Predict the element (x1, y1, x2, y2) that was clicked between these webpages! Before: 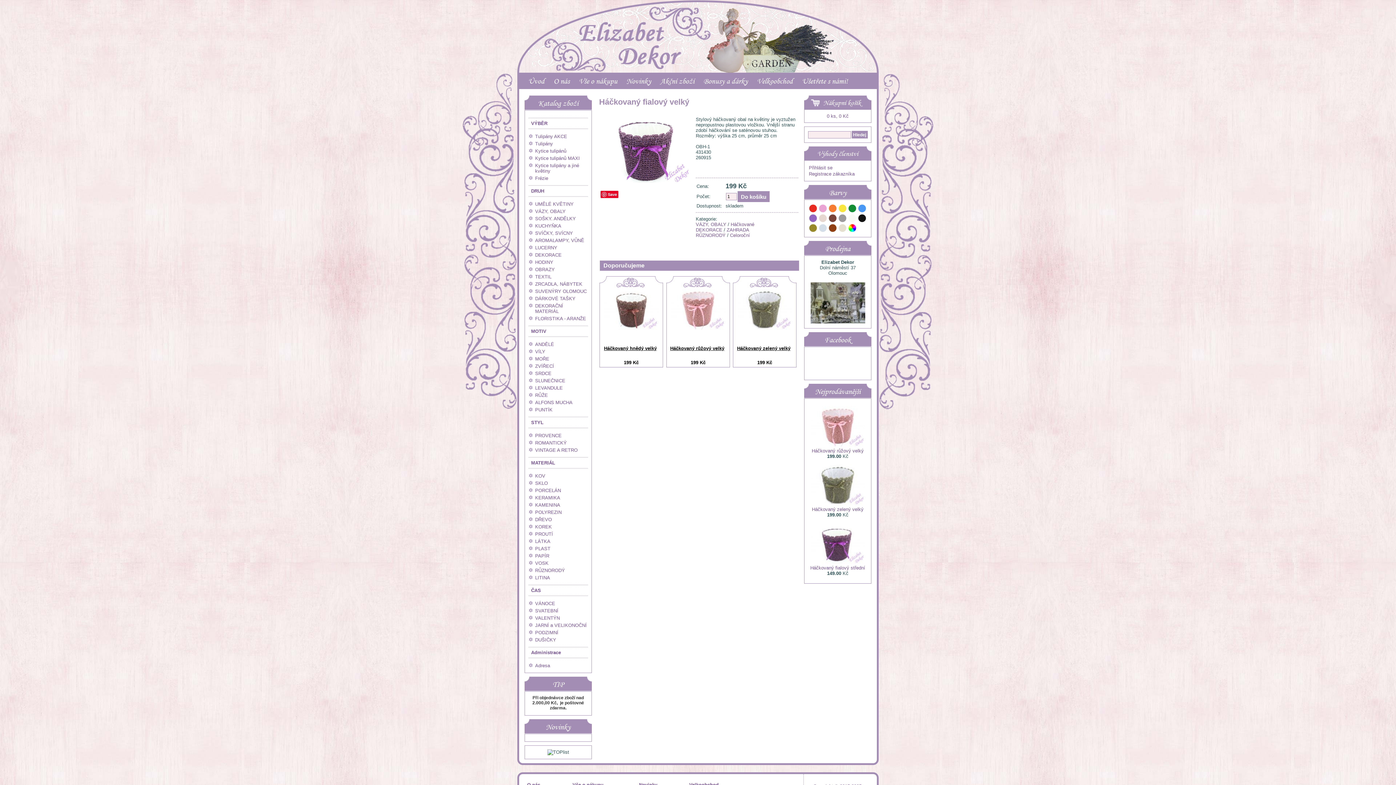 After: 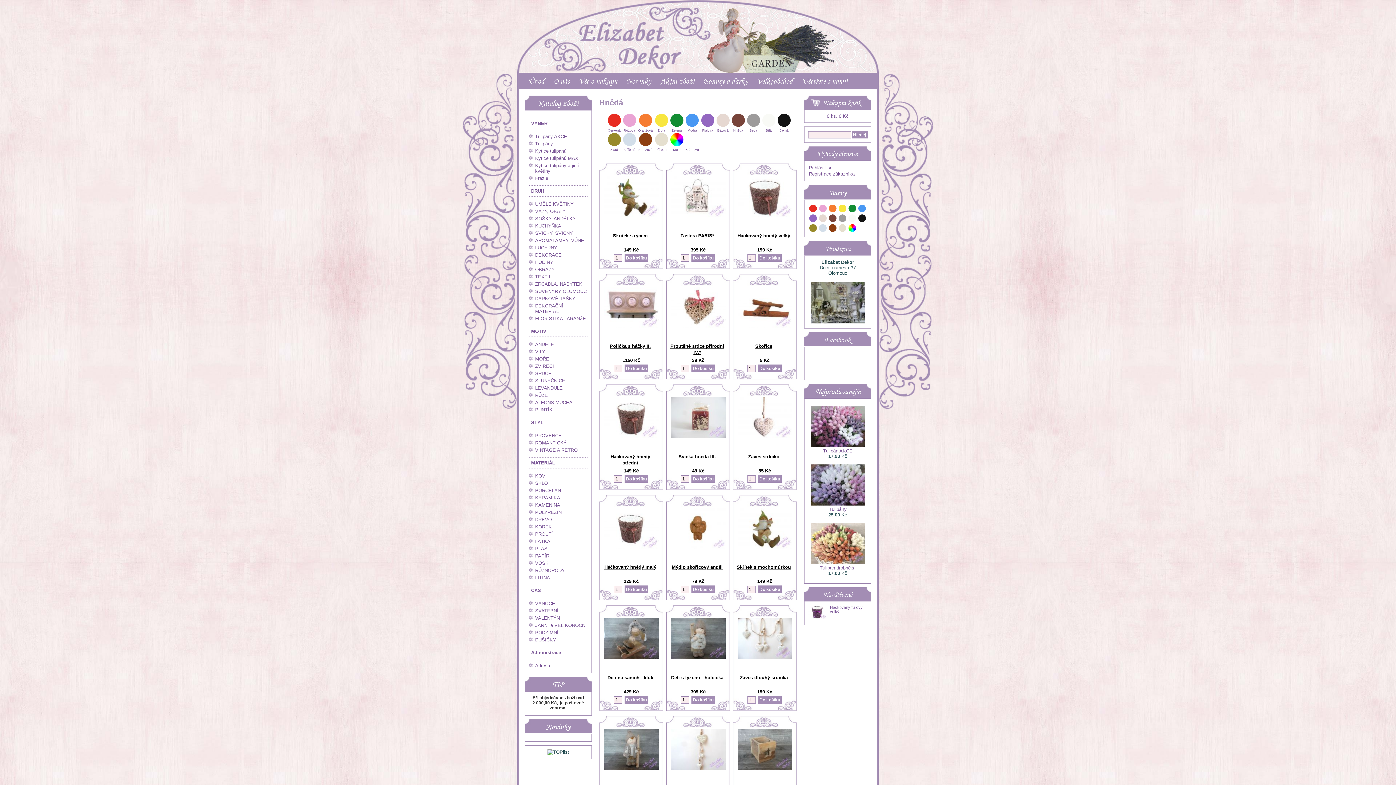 Action: bbox: (829, 216, 836, 222)